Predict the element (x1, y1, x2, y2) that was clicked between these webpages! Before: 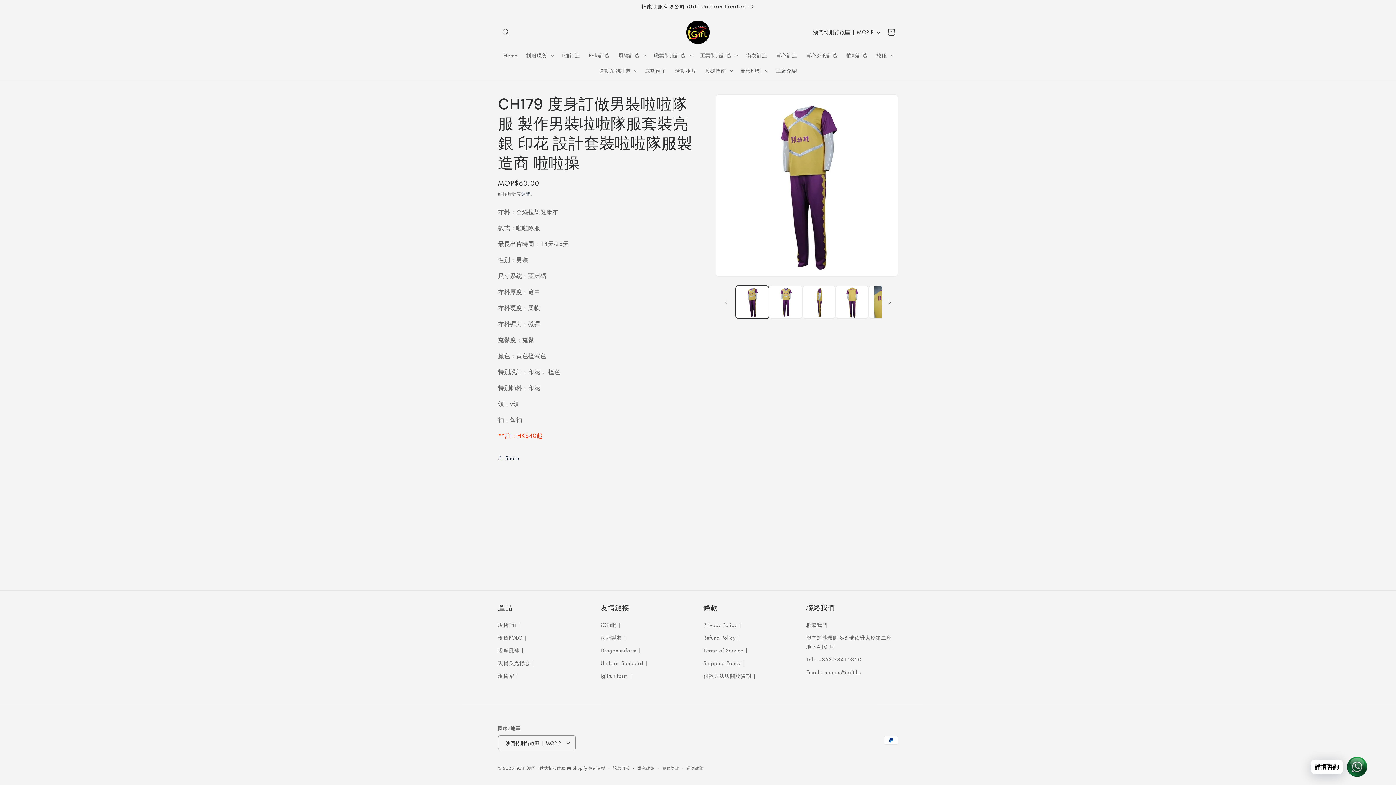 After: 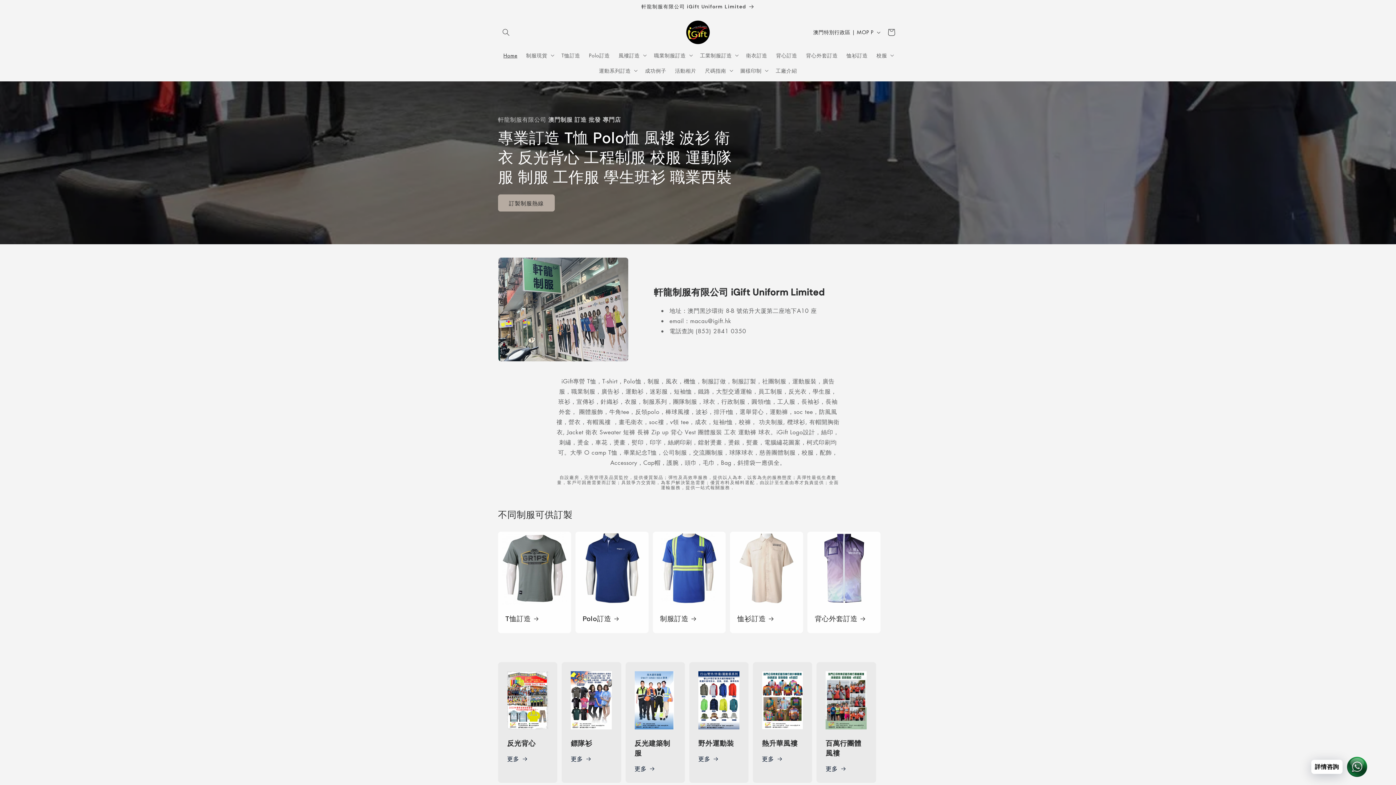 Action: bbox: (499, 47, 521, 62) label: Home